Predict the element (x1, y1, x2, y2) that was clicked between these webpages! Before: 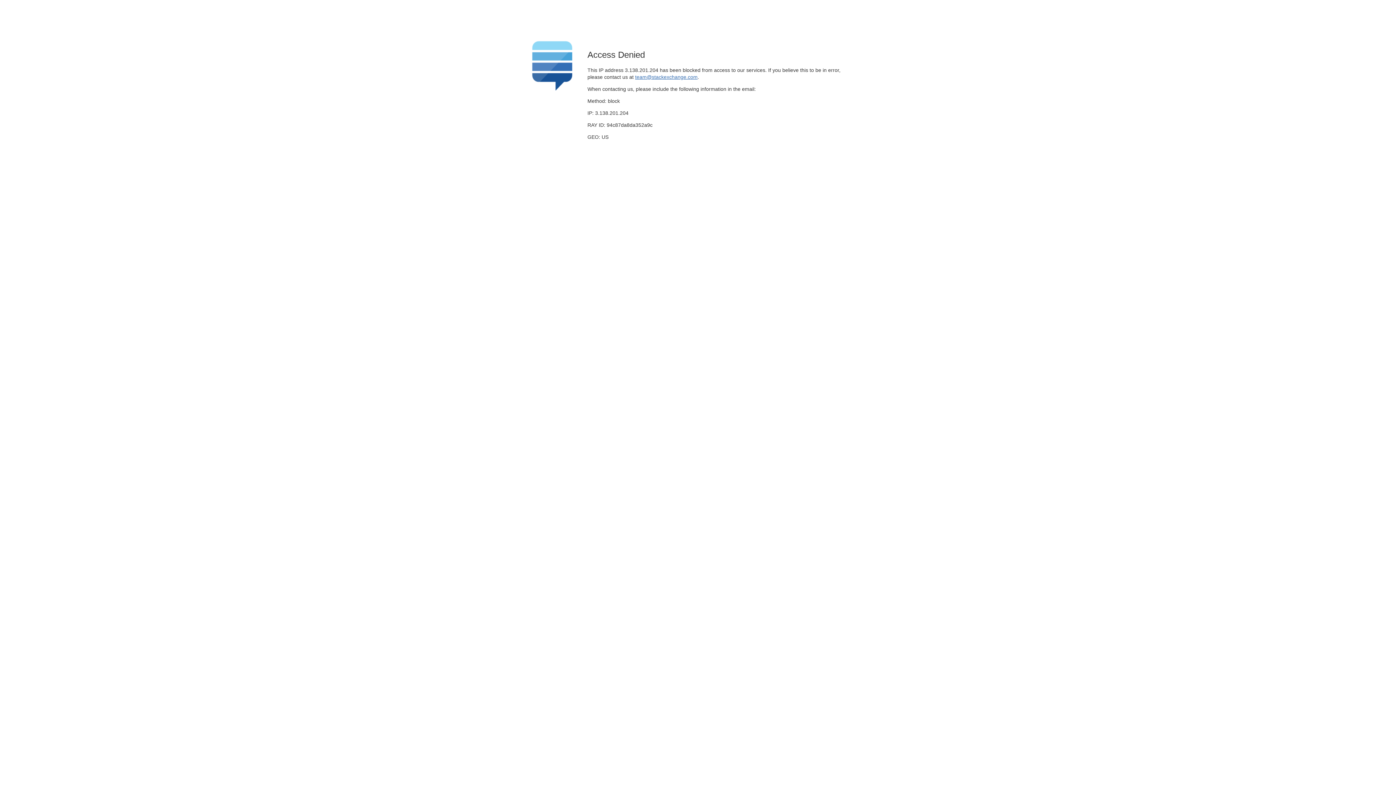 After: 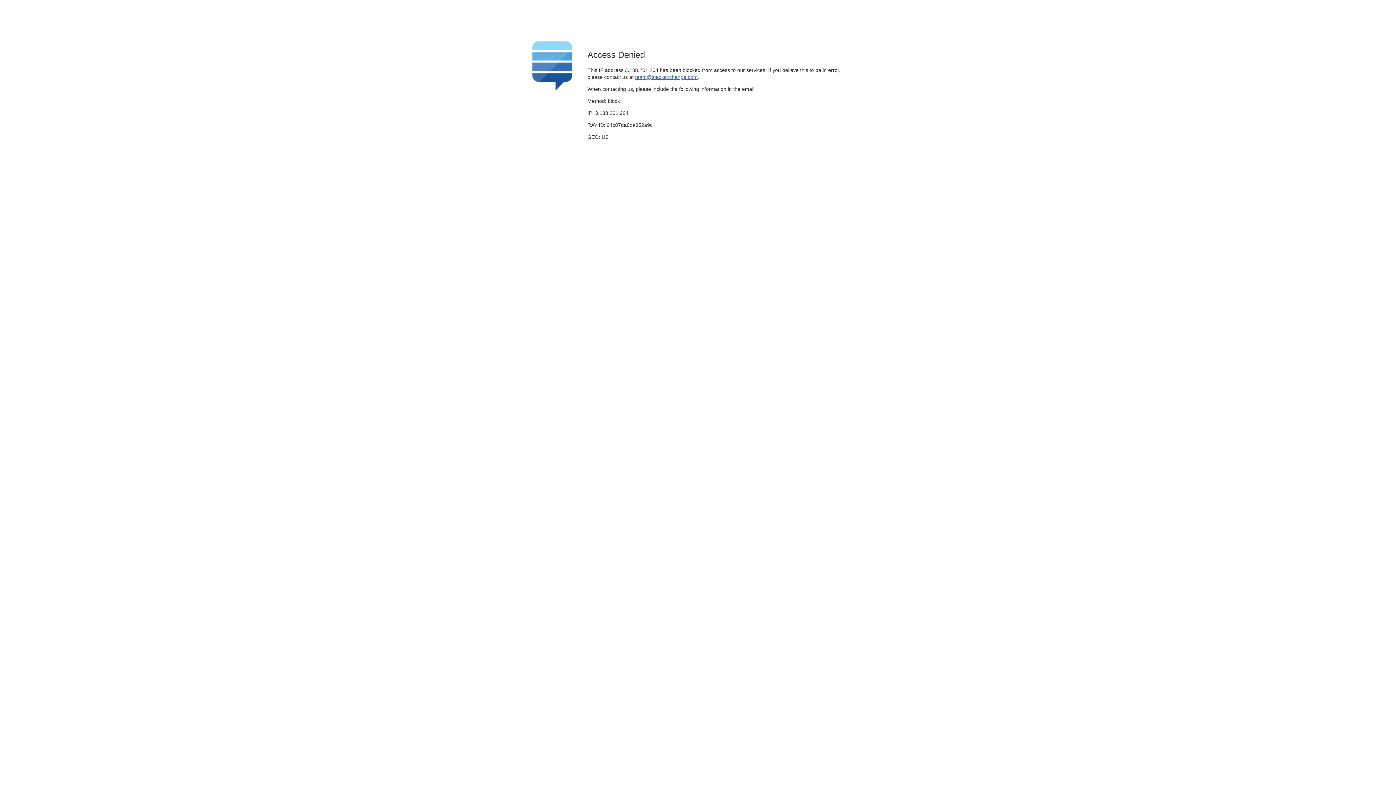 Action: label: team@stackexchange.com bbox: (635, 74, 697, 79)